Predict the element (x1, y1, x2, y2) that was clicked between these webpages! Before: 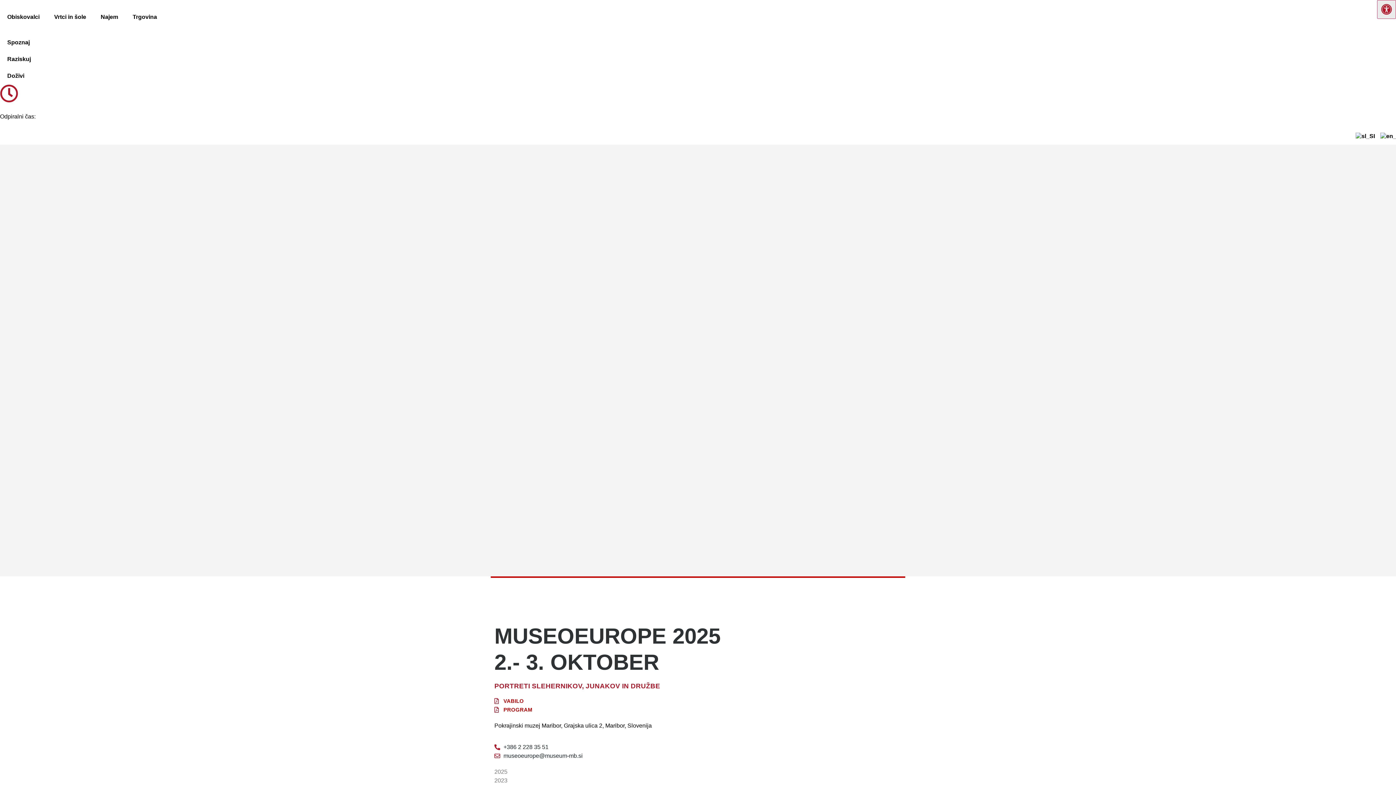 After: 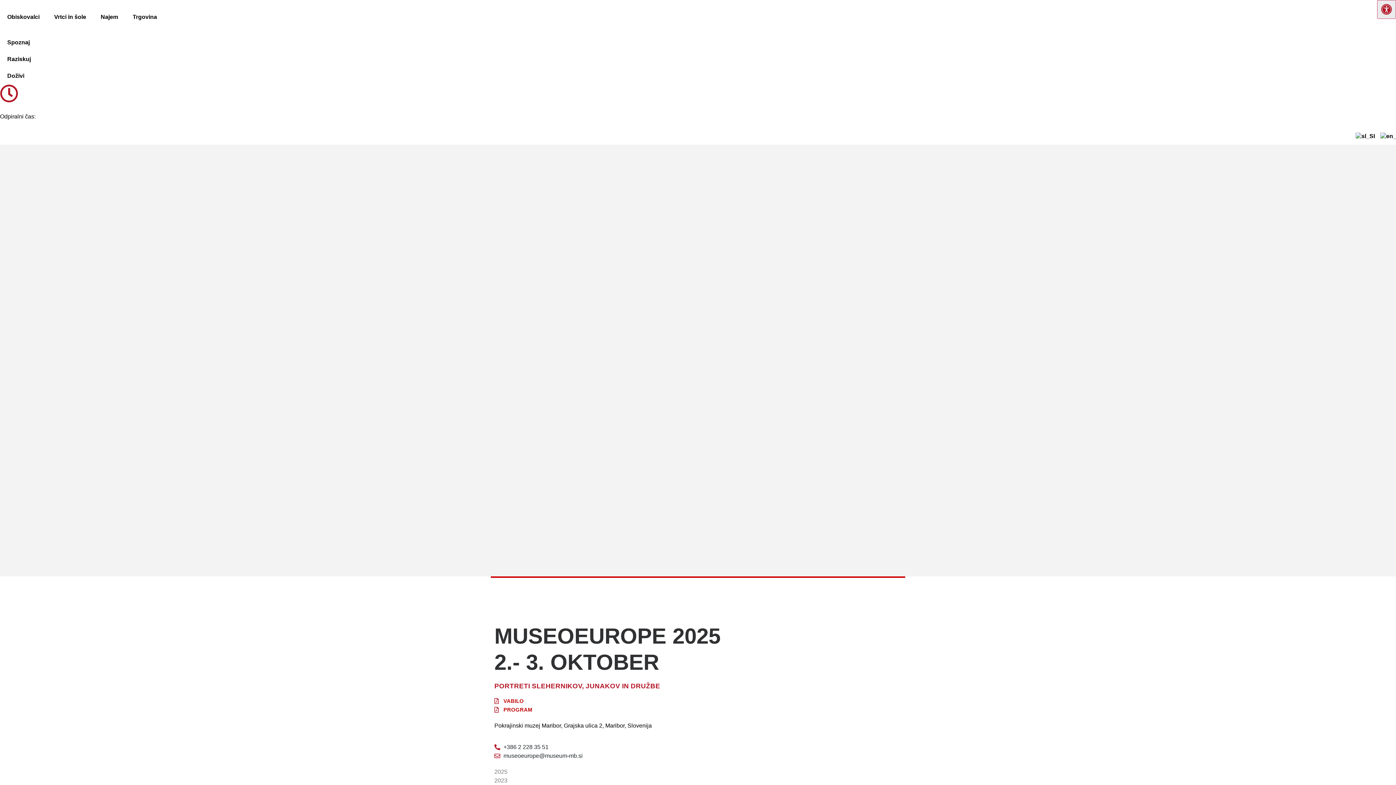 Action: bbox: (692, 25, 704, 34)